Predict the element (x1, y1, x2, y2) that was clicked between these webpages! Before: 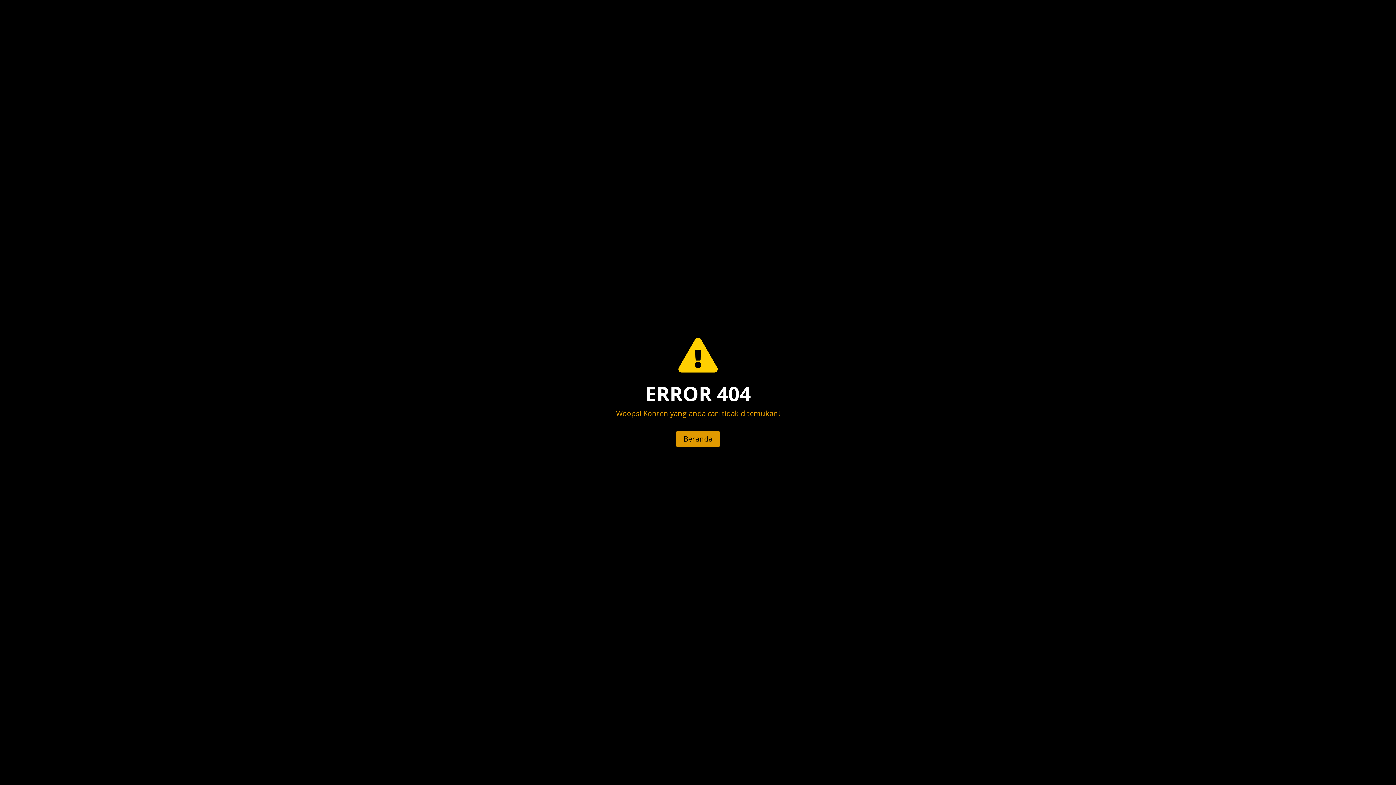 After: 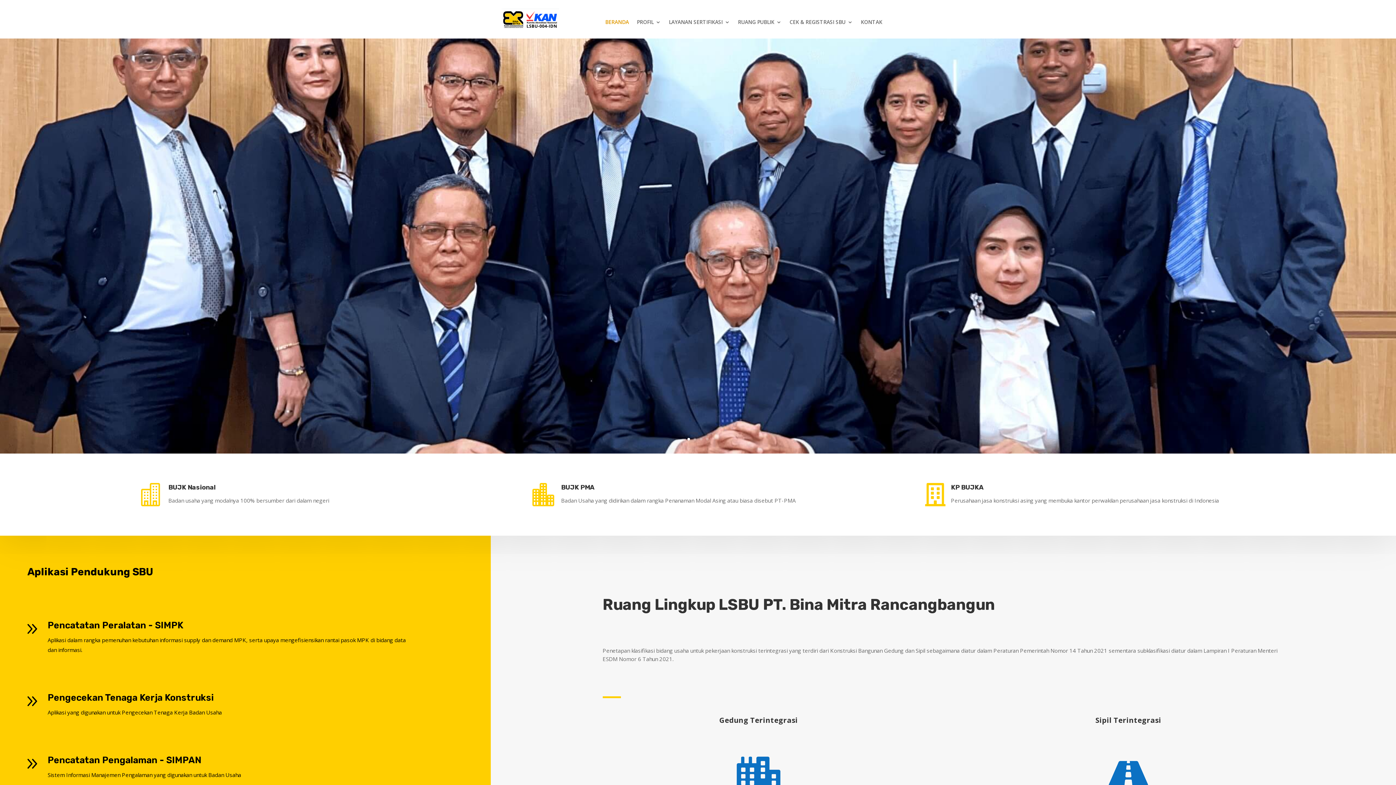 Action: label: Beranda bbox: (676, 431, 720, 447)